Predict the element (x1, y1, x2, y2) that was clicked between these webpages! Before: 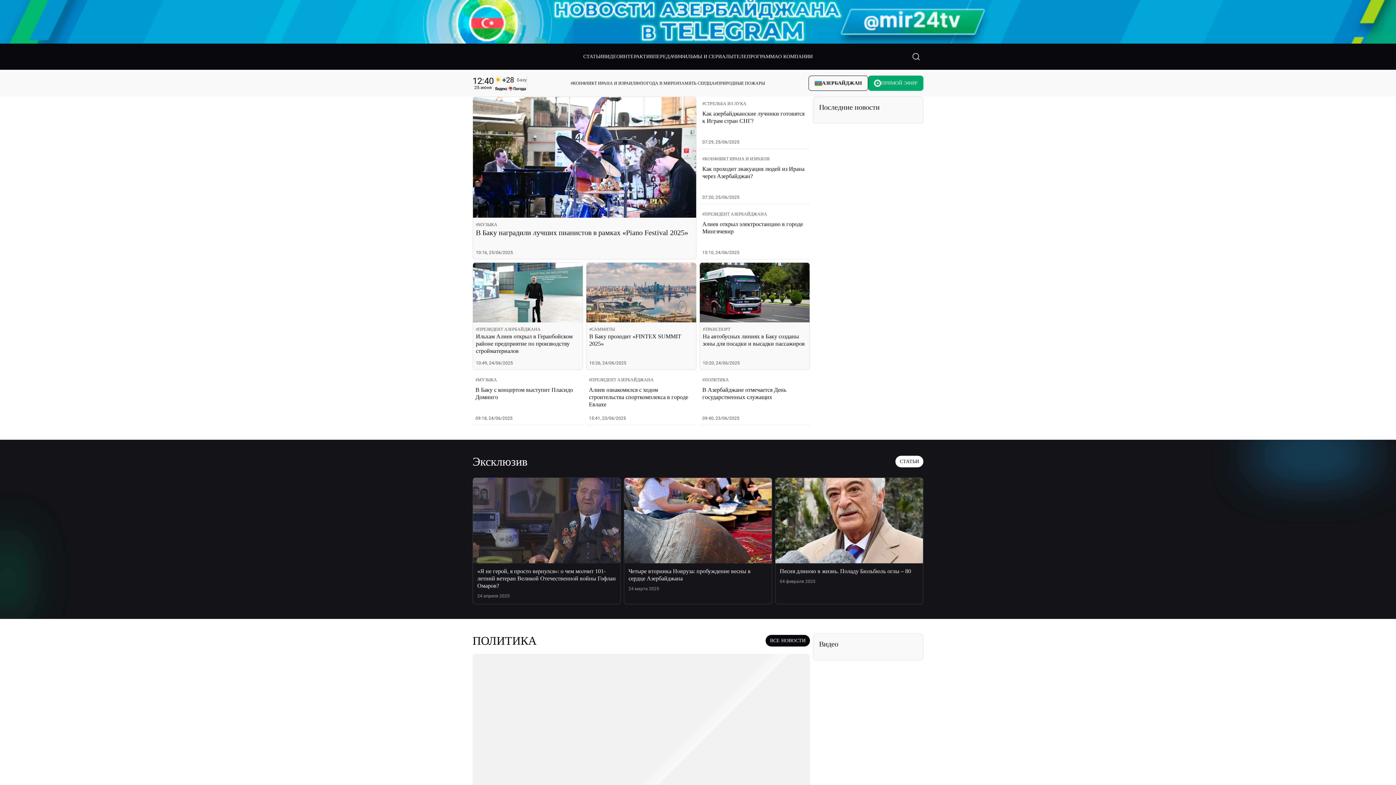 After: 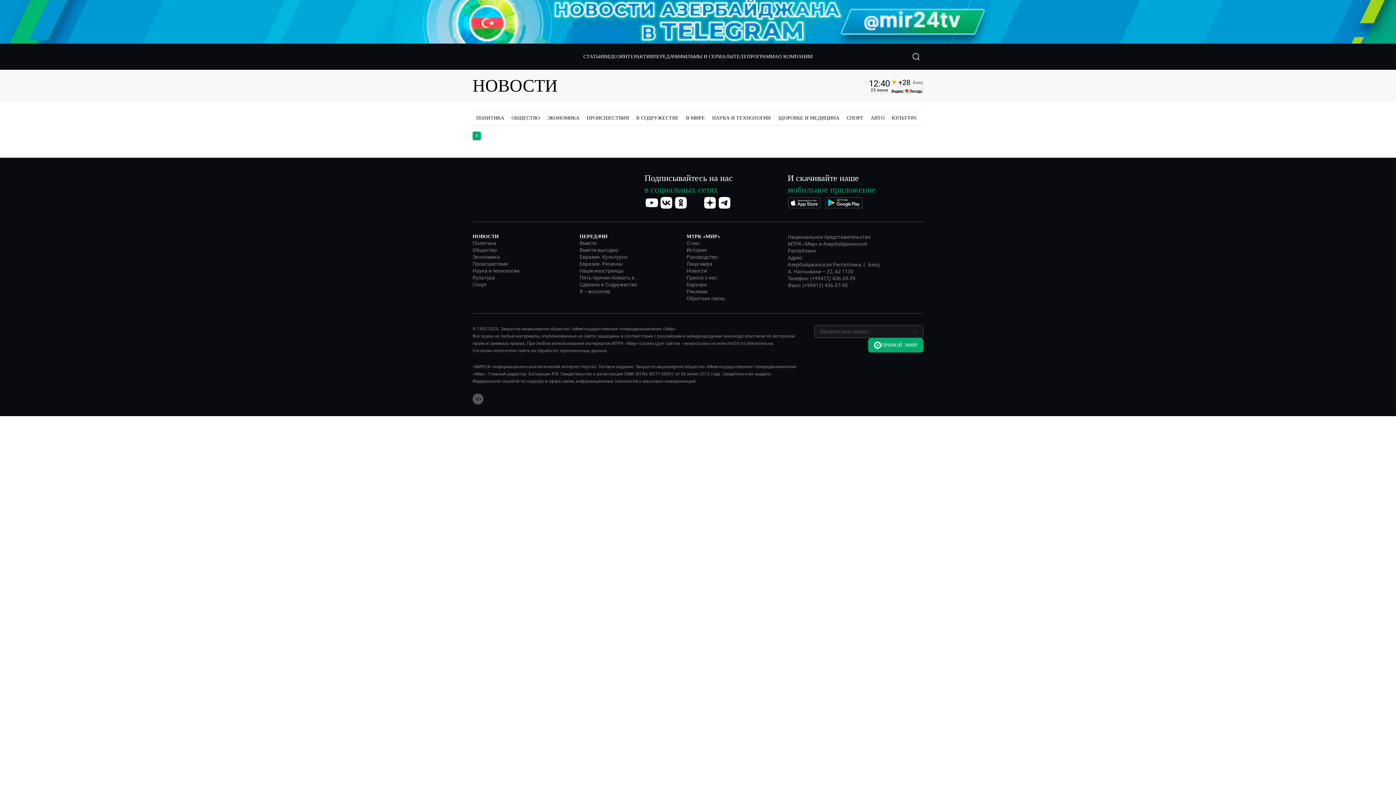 Action: label: #СТРЕЛЬБА ИЗ ЛУКА bbox: (702, 100, 746, 107)